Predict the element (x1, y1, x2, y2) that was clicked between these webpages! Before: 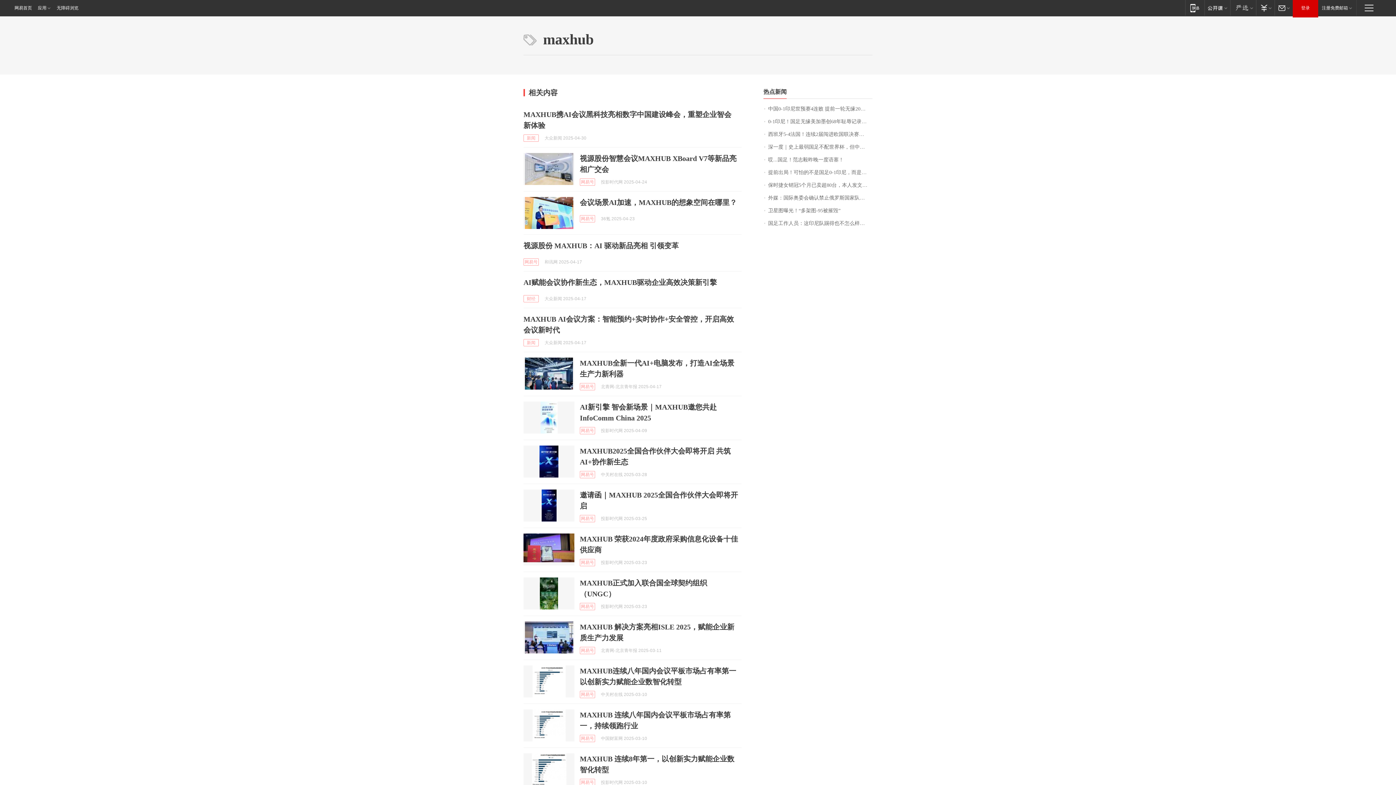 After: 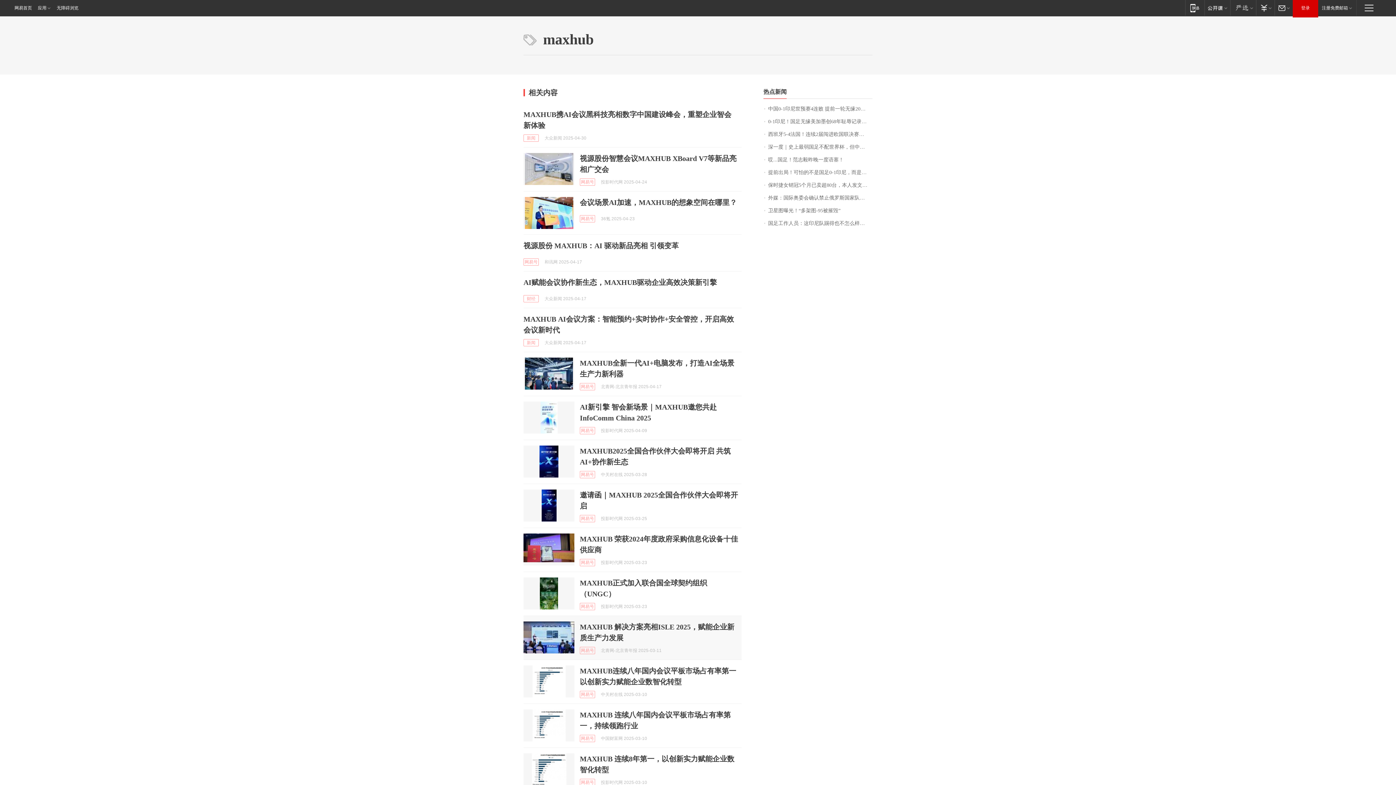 Action: bbox: (523, 621, 574, 653)